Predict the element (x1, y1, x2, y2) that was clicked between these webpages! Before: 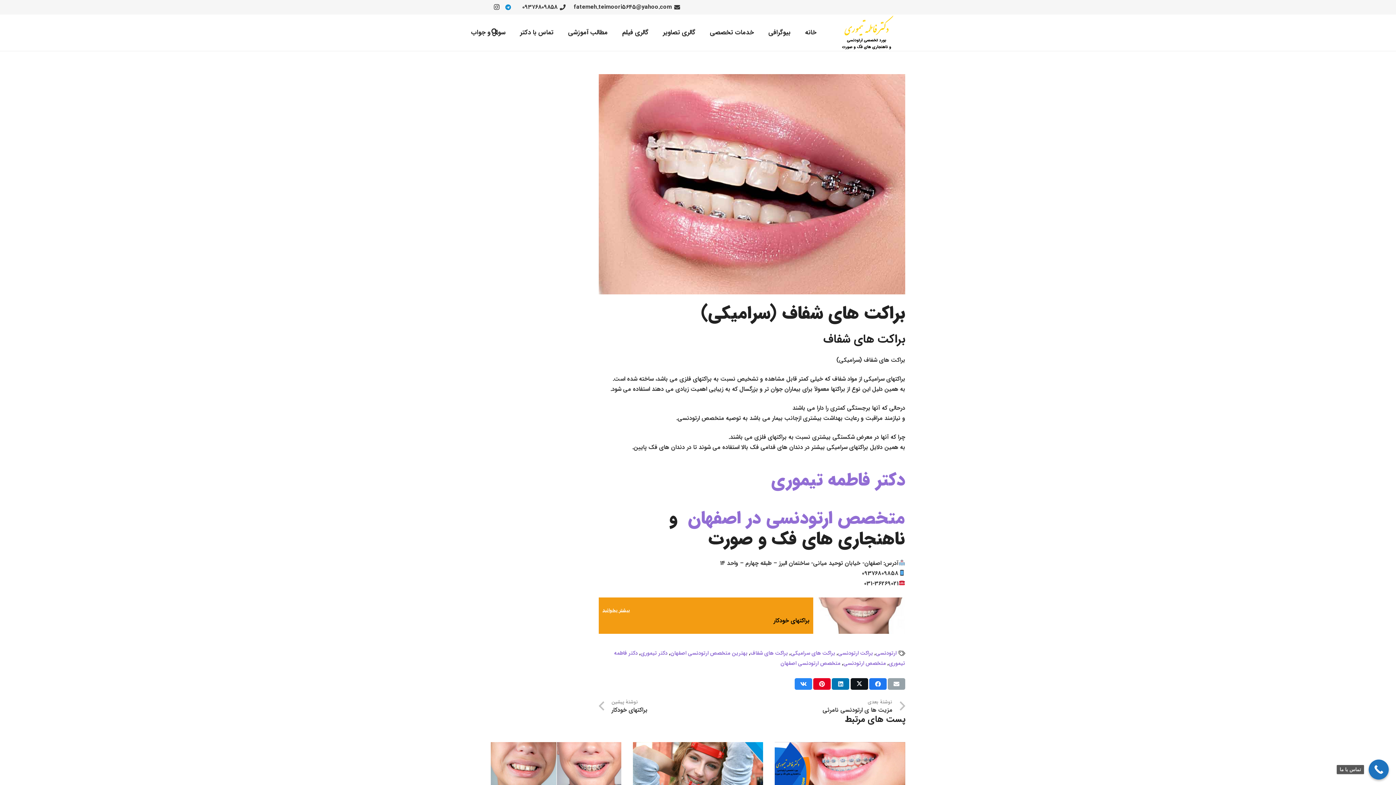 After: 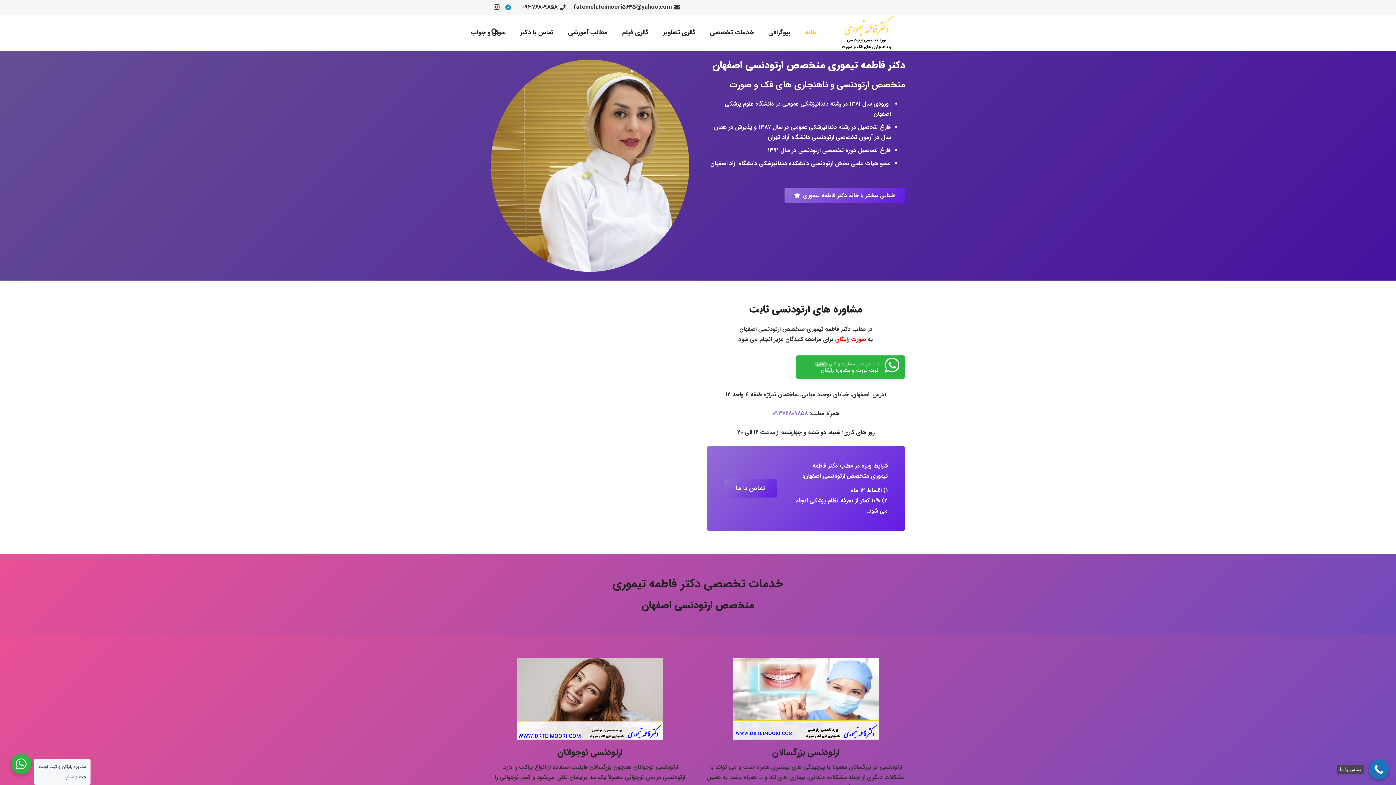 Action: bbox: (771, 466, 905, 494) label: دکتر فاطمه تیموری